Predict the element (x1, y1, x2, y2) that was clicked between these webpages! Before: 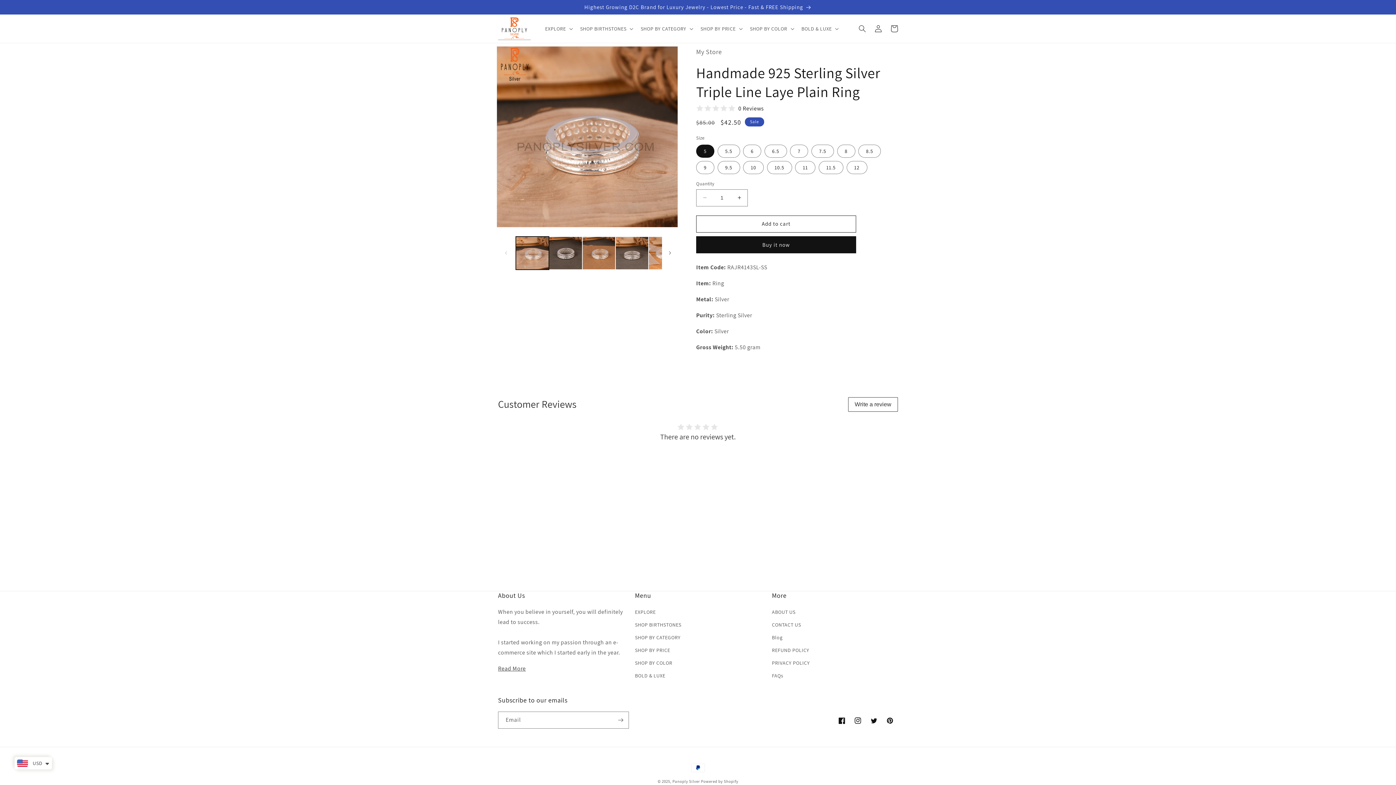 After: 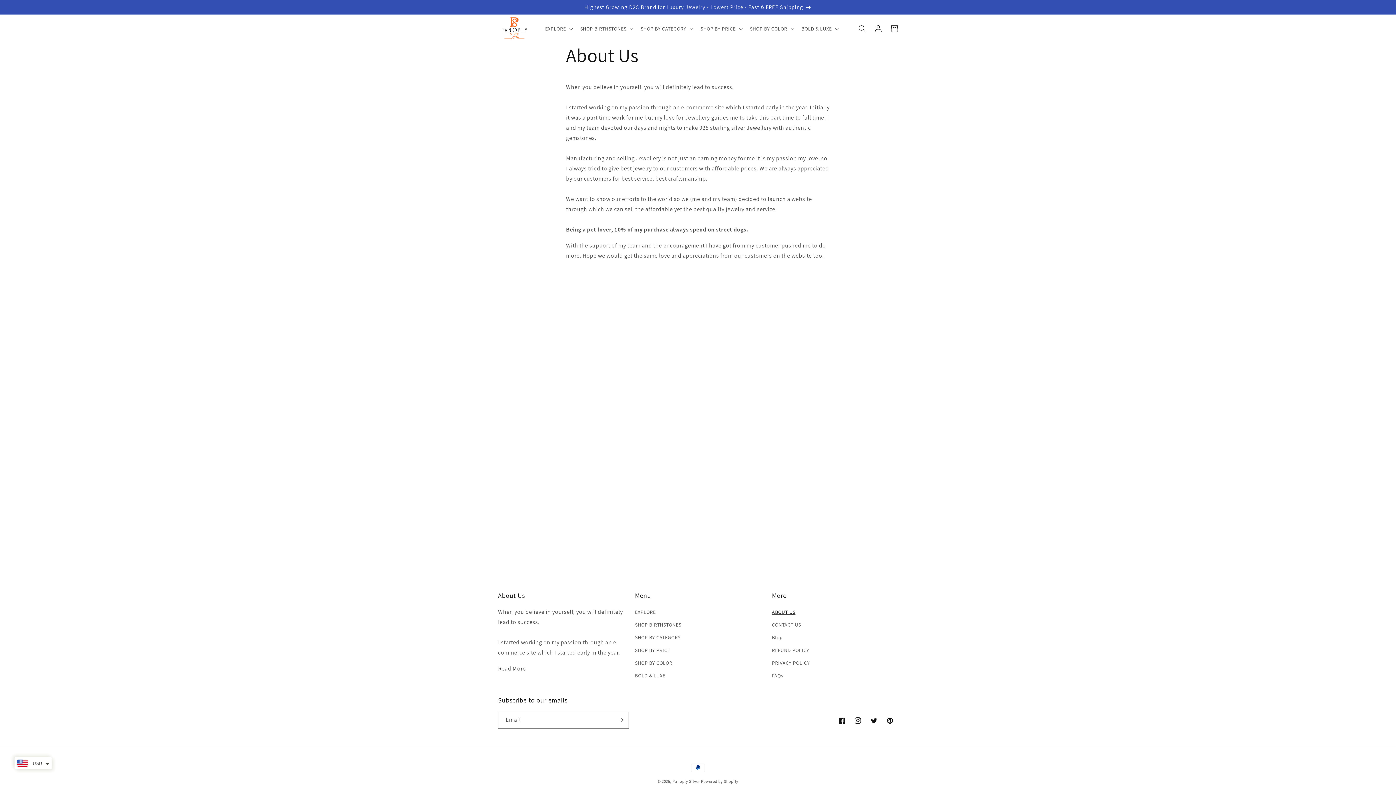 Action: label: ABOUT US bbox: (772, 608, 795, 618)